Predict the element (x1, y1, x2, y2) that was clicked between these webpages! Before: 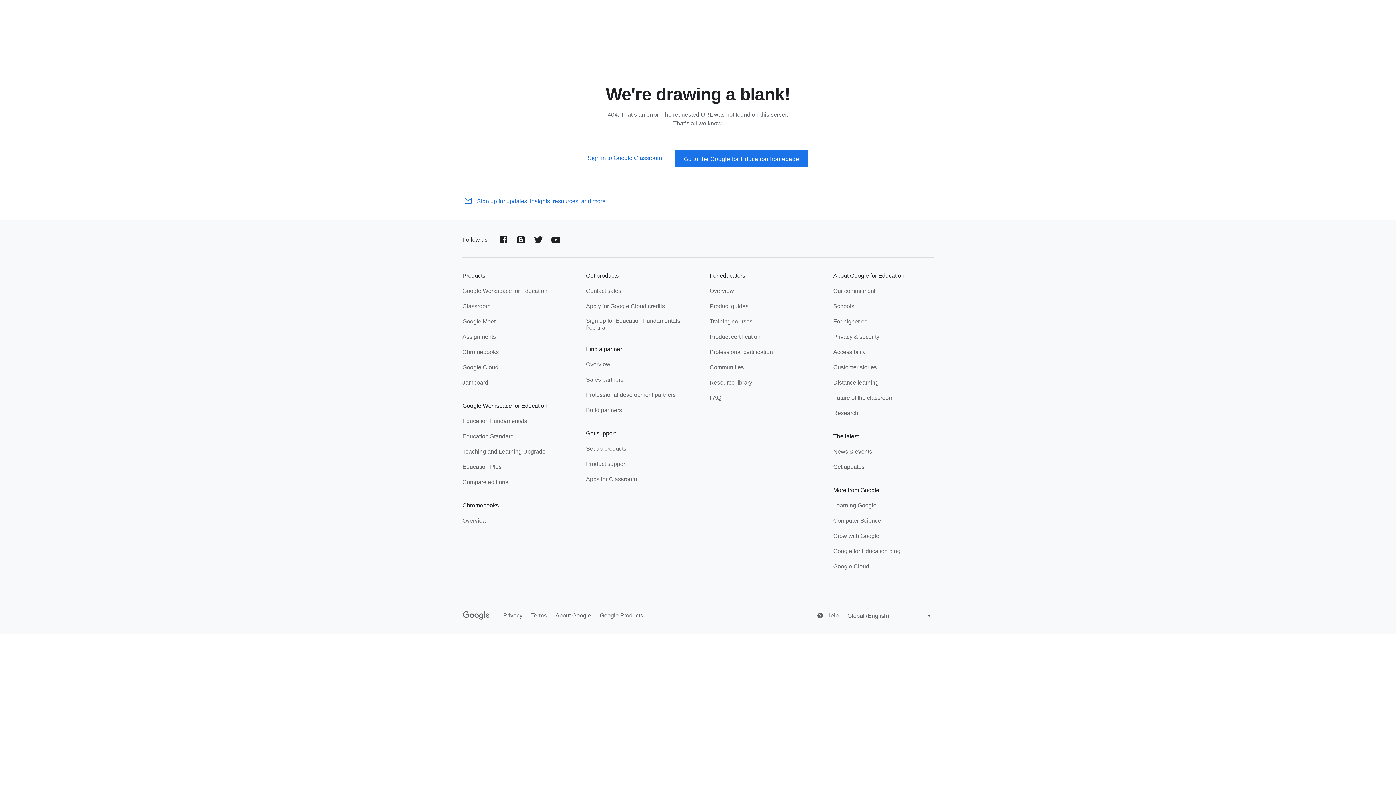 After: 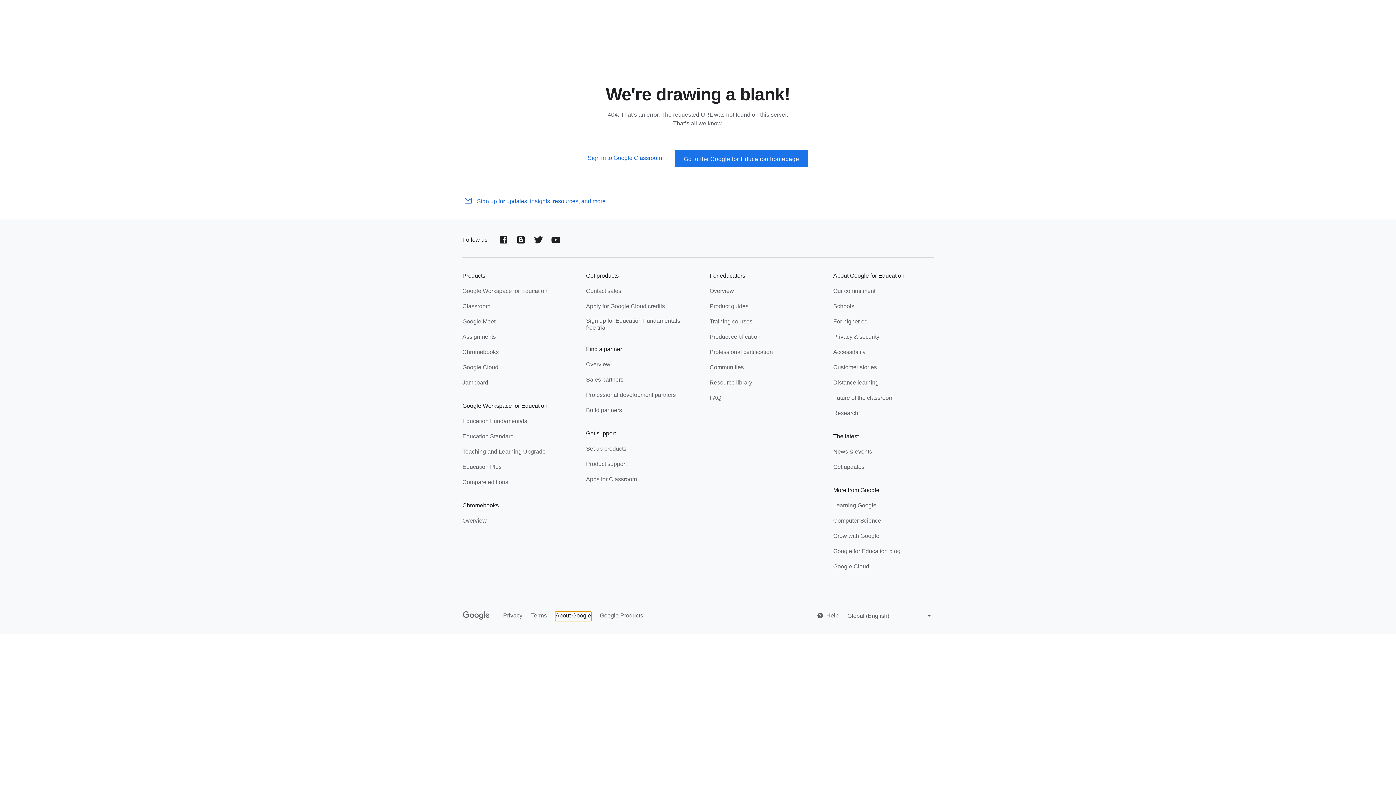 Action: bbox: (555, 612, 591, 621) label: About Google